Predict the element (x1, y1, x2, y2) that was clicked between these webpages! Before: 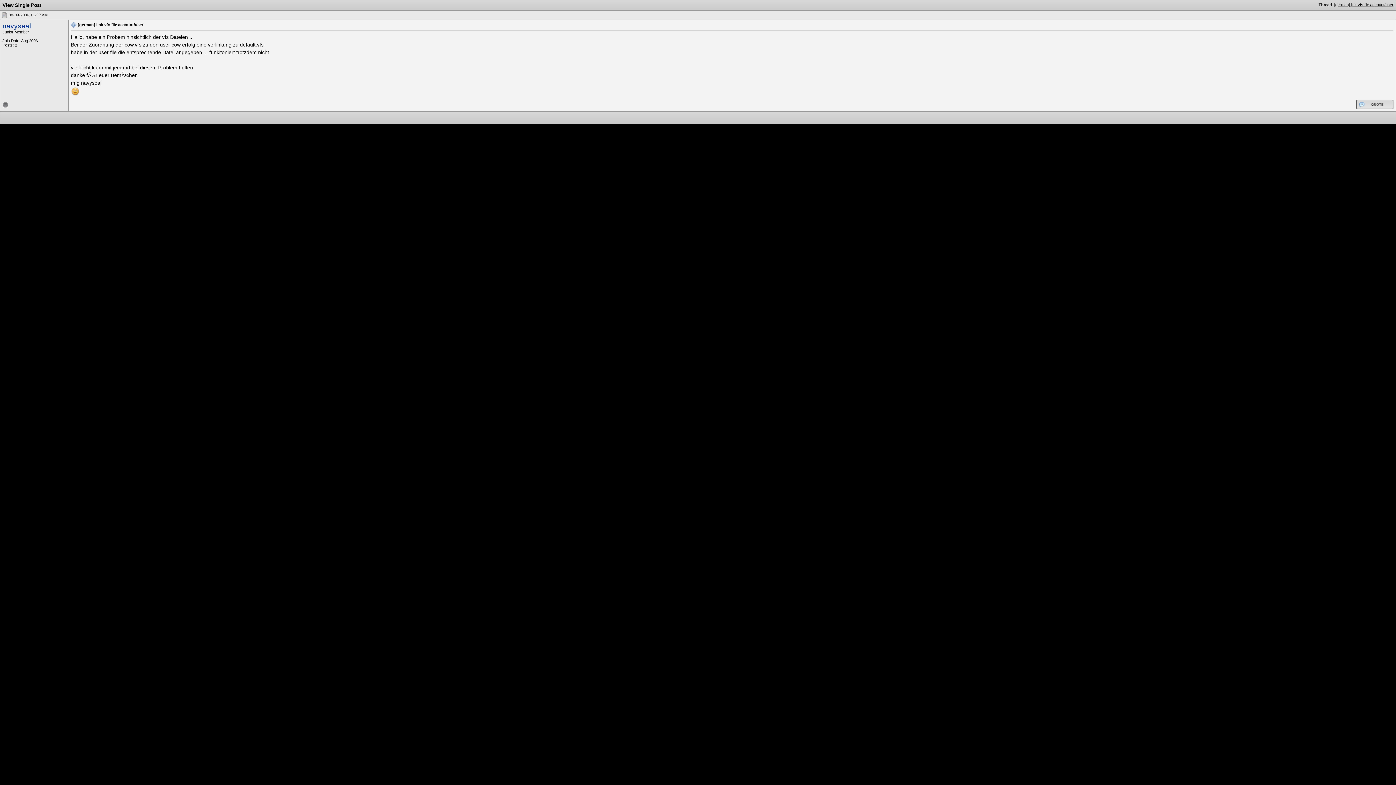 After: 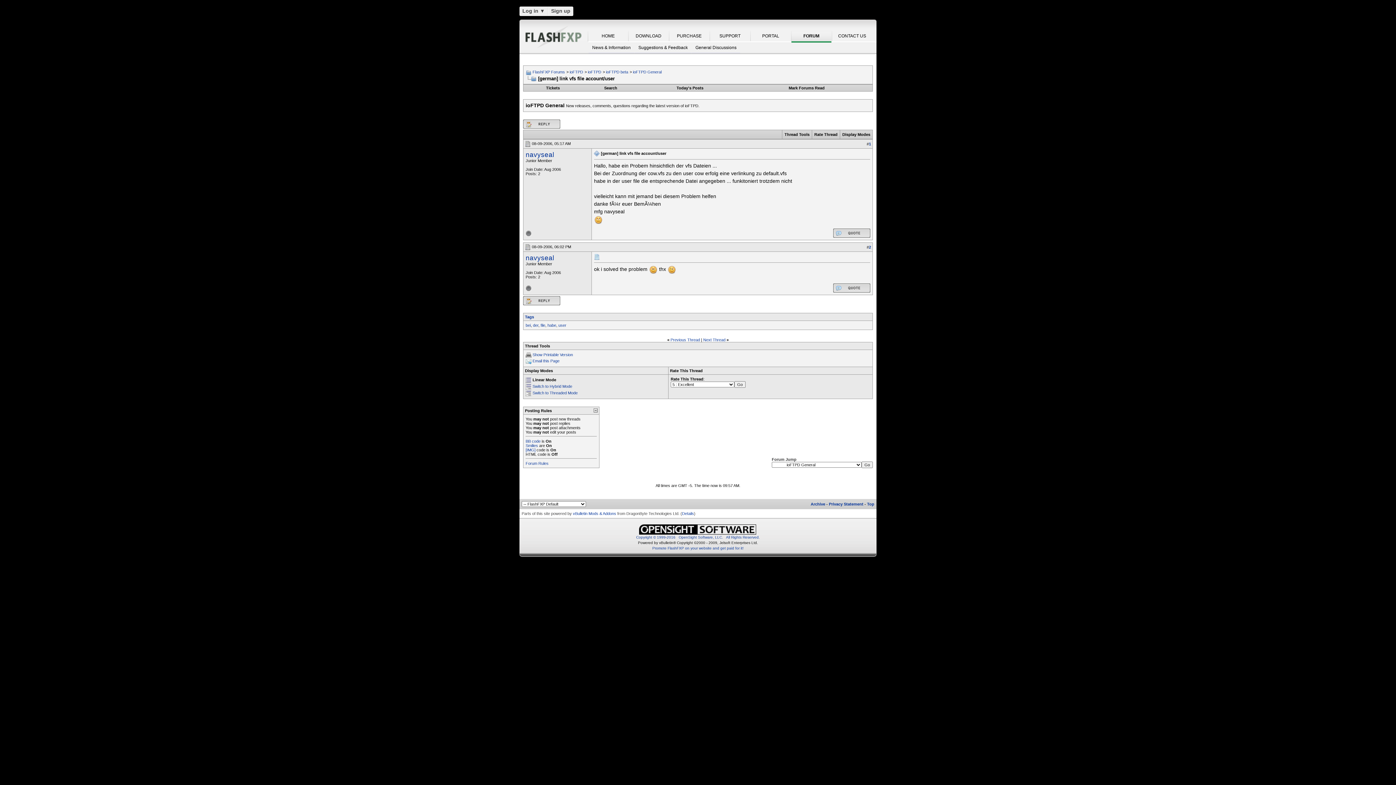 Action: label: [german] link vfs file account/user bbox: (1334, 2, 1393, 6)